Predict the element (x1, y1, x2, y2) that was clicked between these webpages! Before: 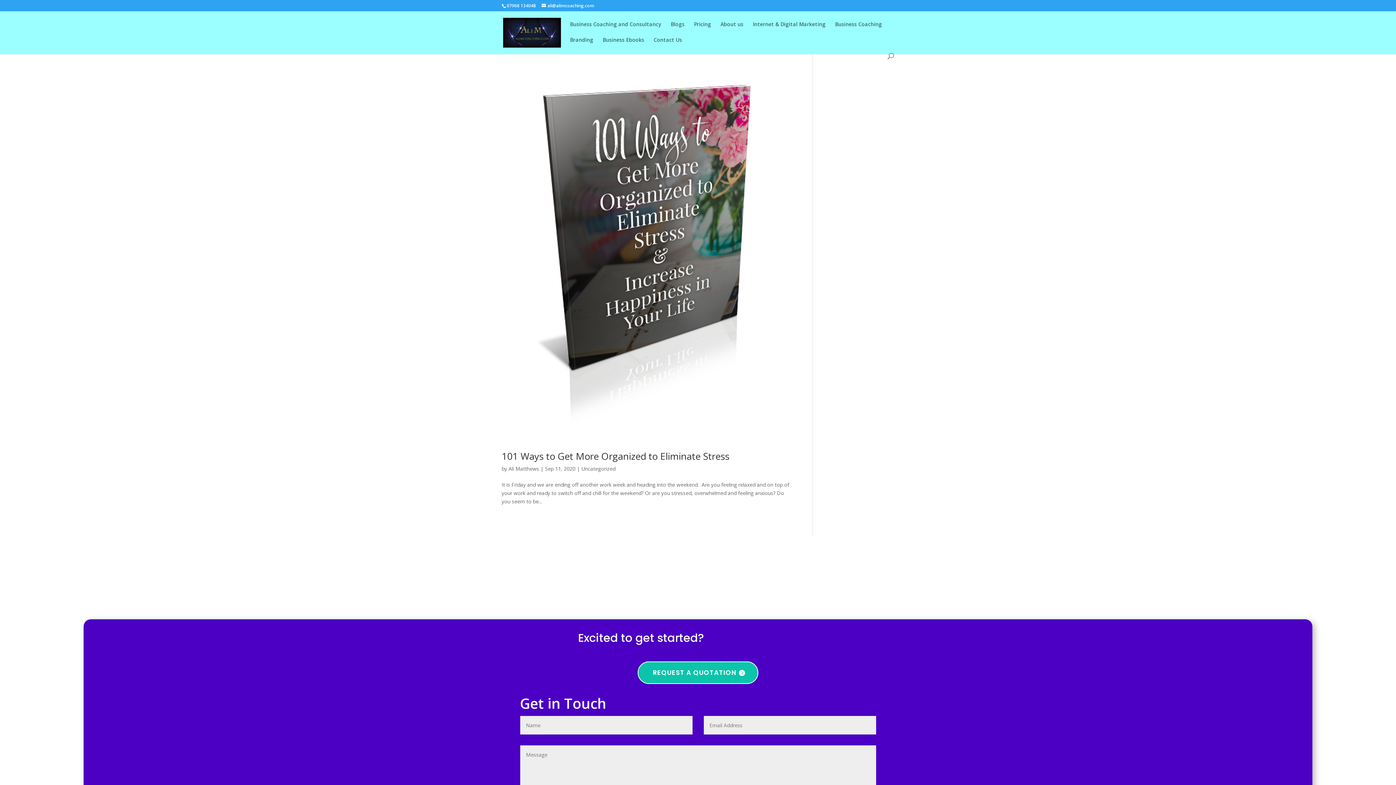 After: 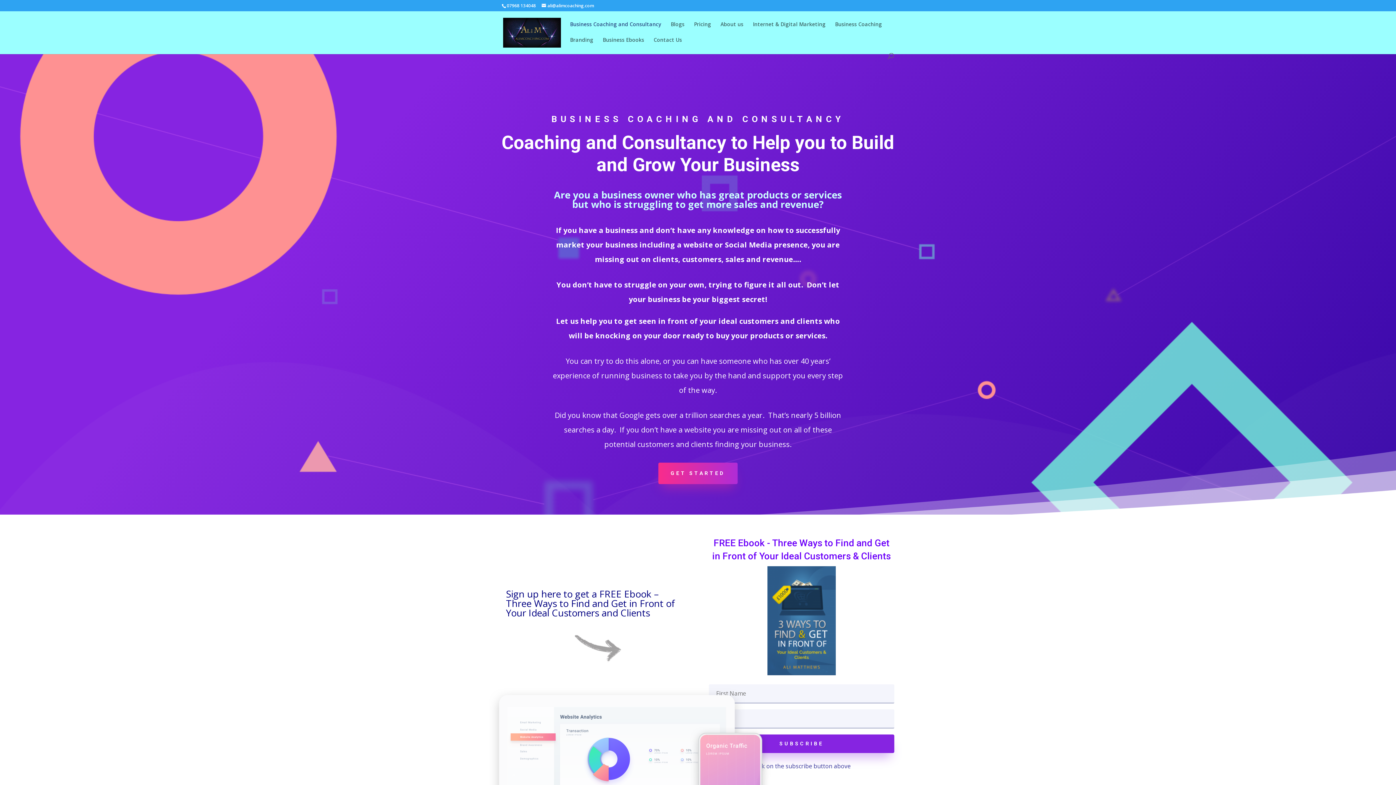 Action: bbox: (570, 21, 661, 37) label: Business Coaching and Consultancy